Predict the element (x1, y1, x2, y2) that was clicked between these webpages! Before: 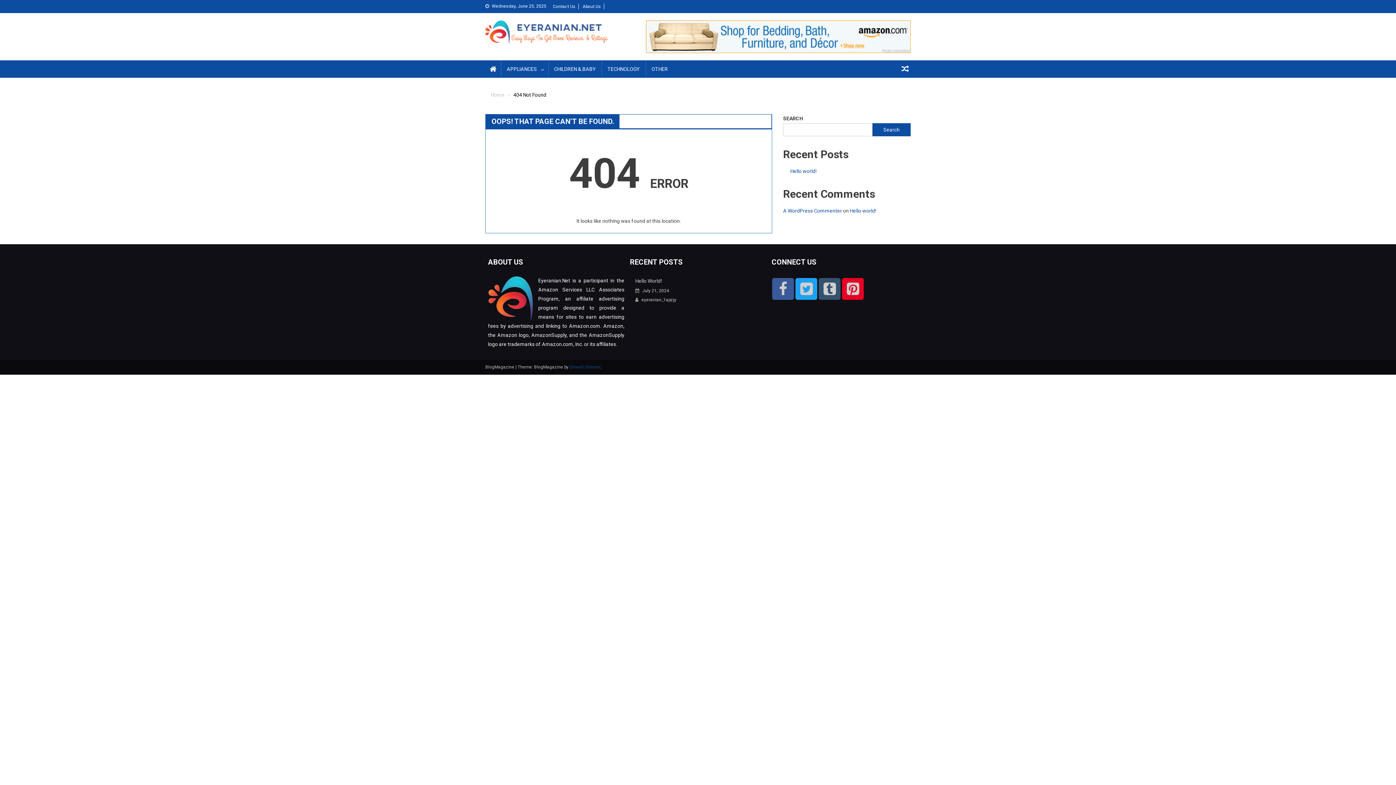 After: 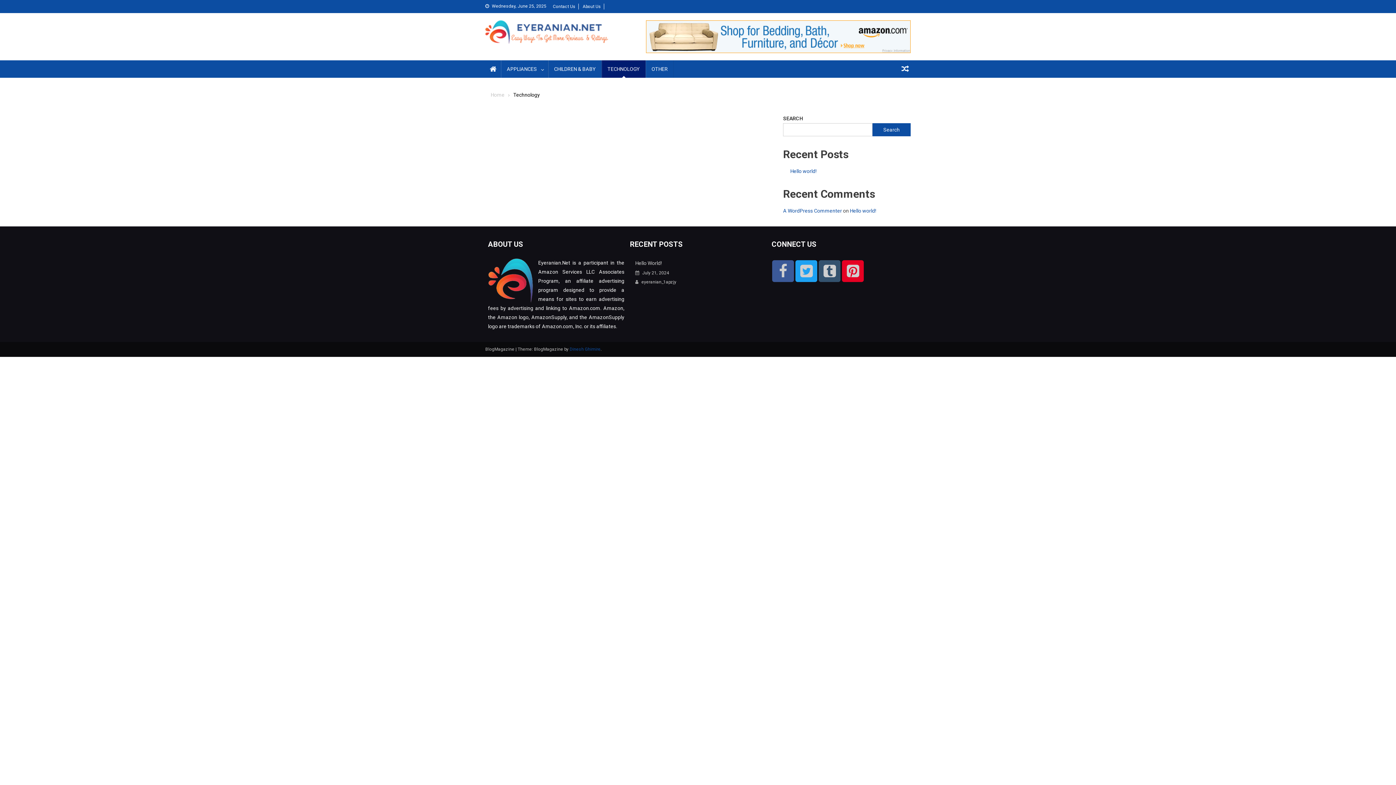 Action: bbox: (601, 60, 645, 77) label: TECHNOLOGY